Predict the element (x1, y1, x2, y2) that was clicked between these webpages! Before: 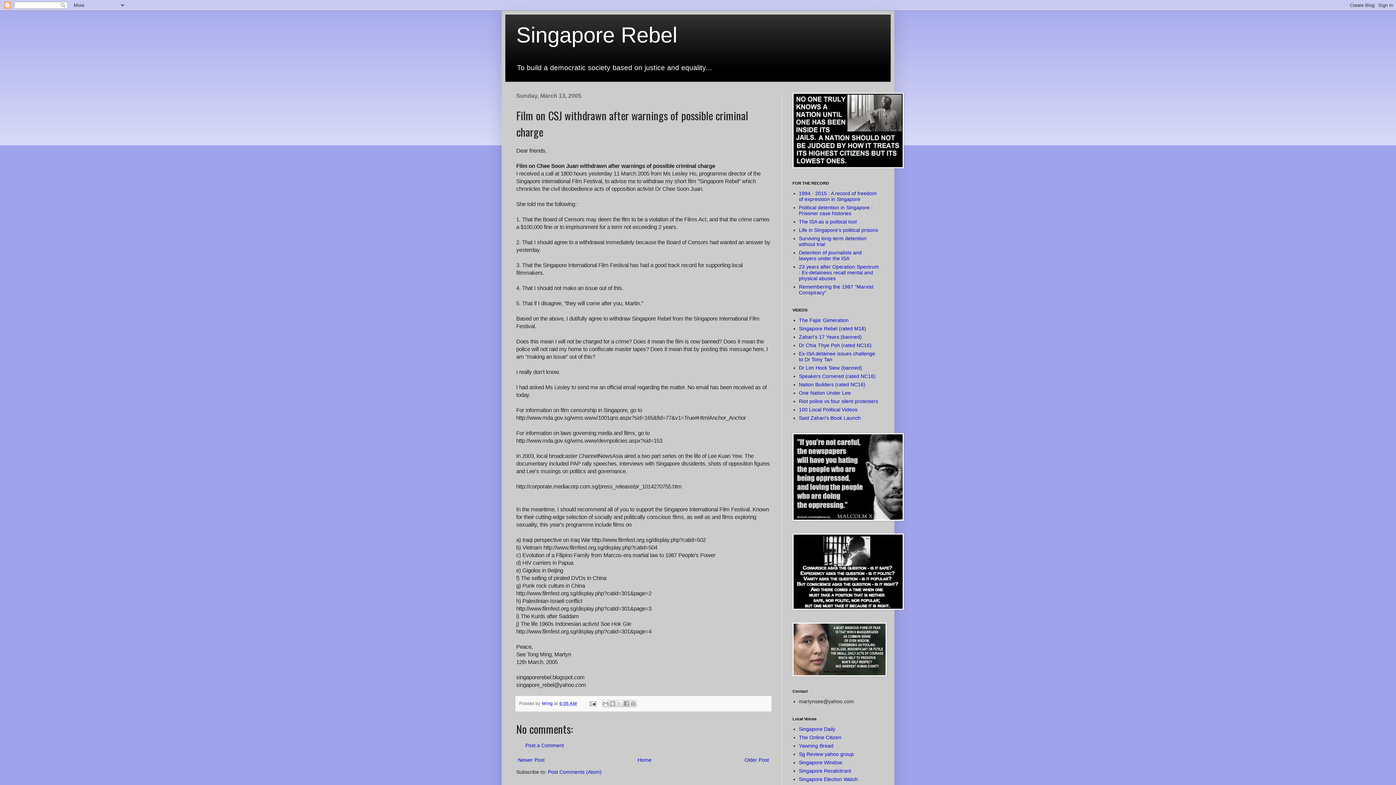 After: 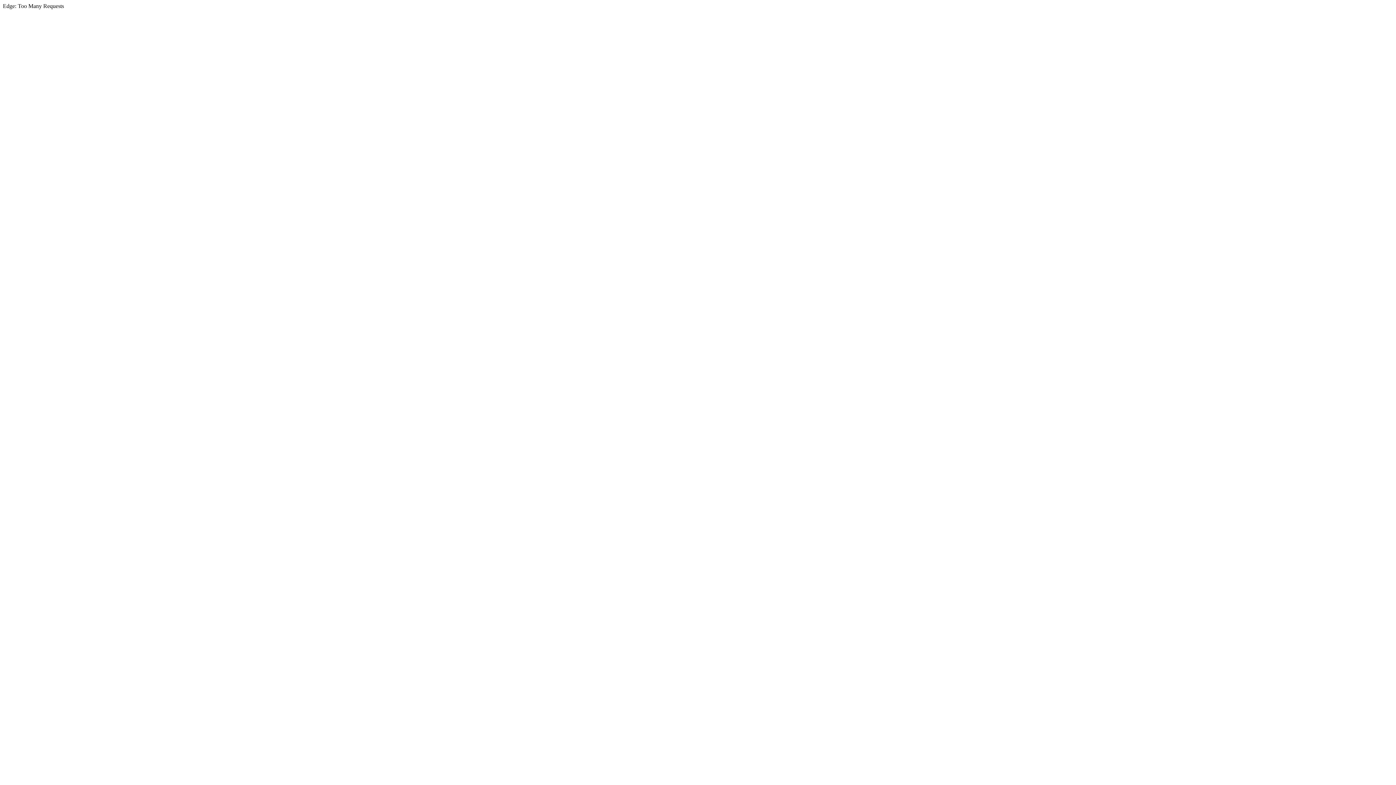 Action: label: Sg Review yahoo group bbox: (799, 751, 854, 757)